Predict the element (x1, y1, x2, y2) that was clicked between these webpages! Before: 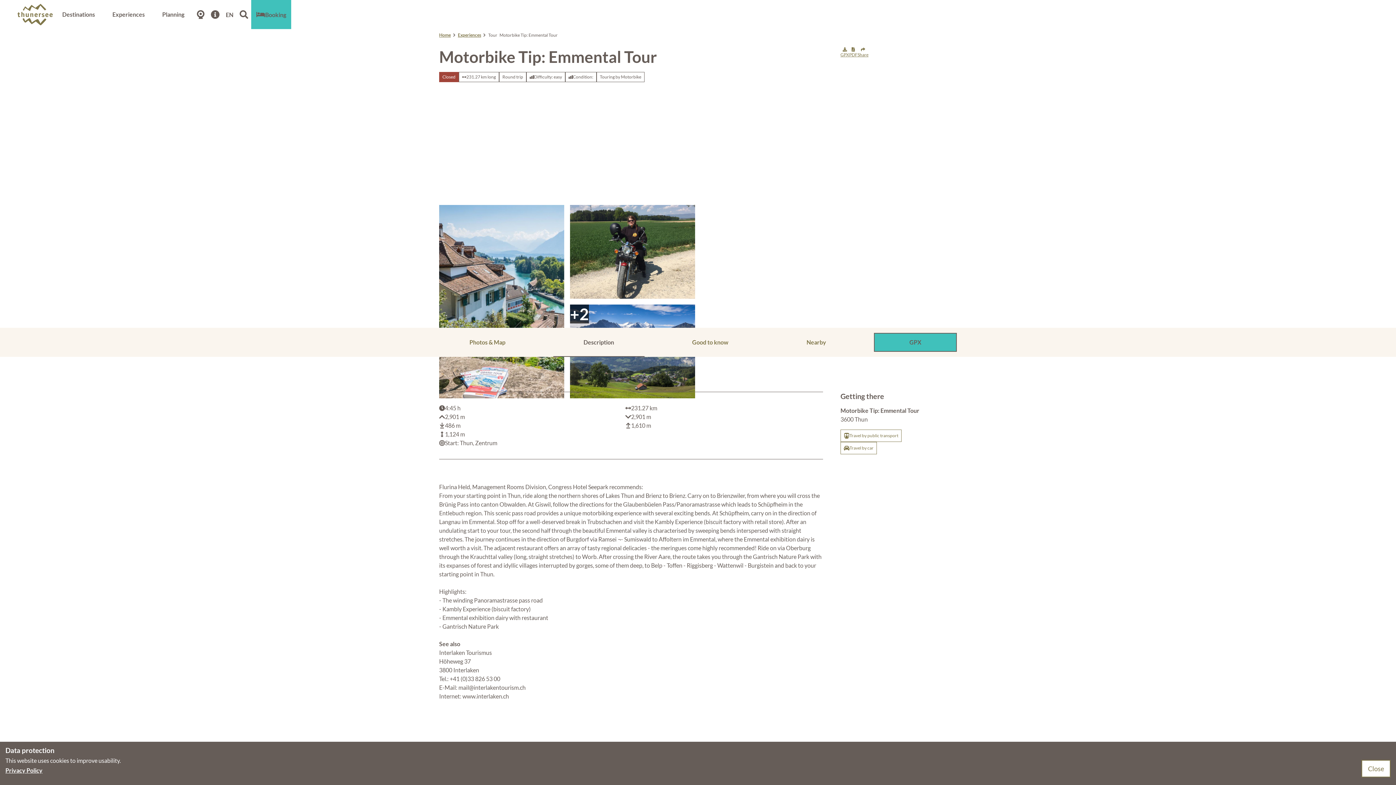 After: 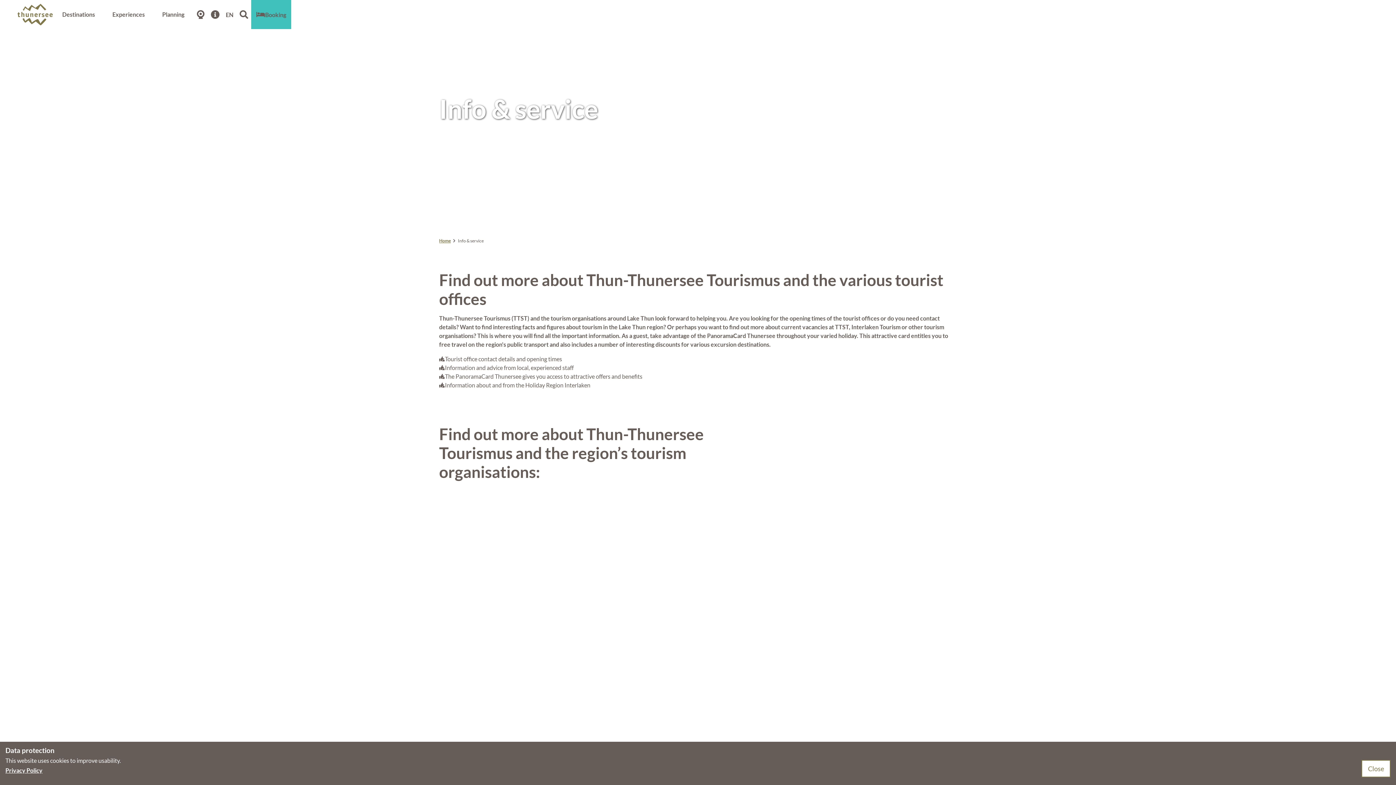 Action: label: Information bbox: (207, 5, 222, 24)